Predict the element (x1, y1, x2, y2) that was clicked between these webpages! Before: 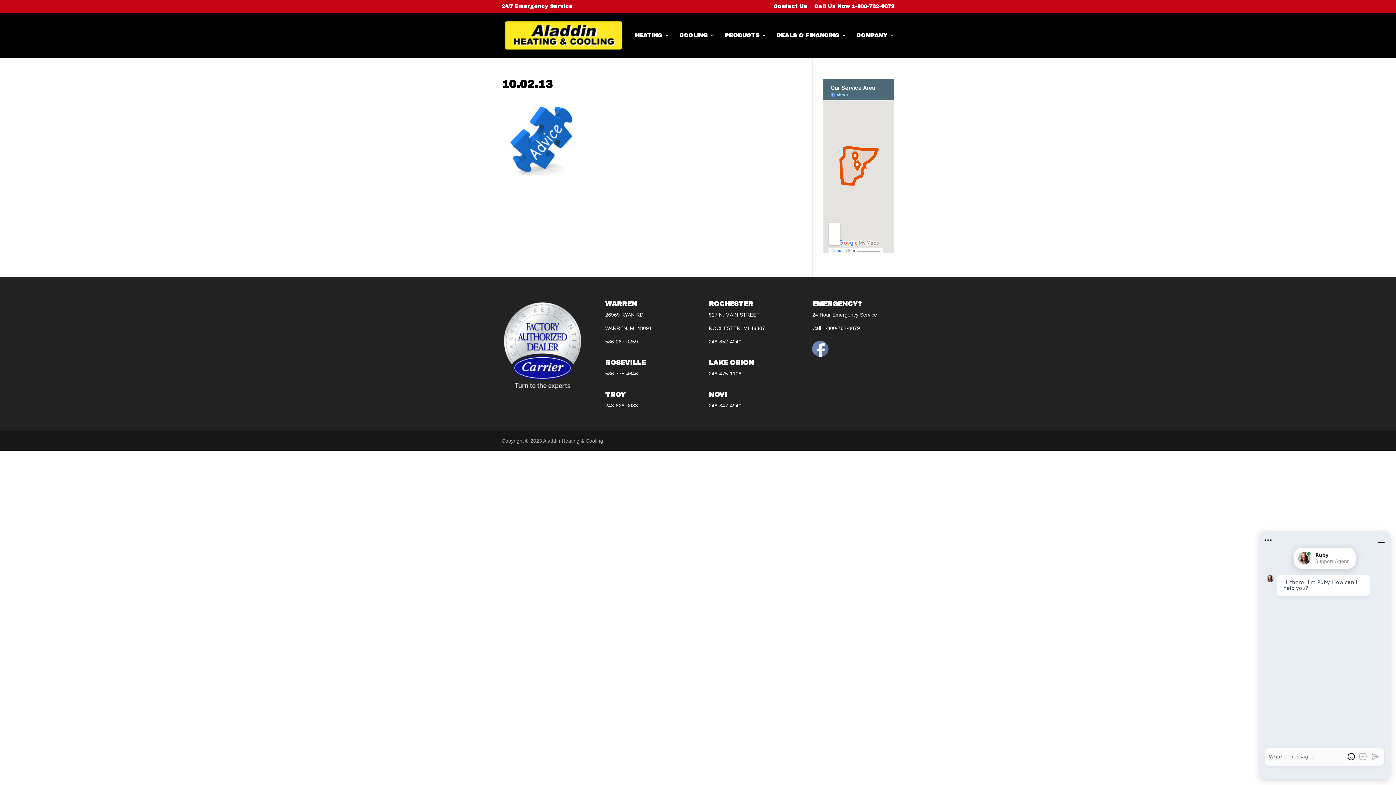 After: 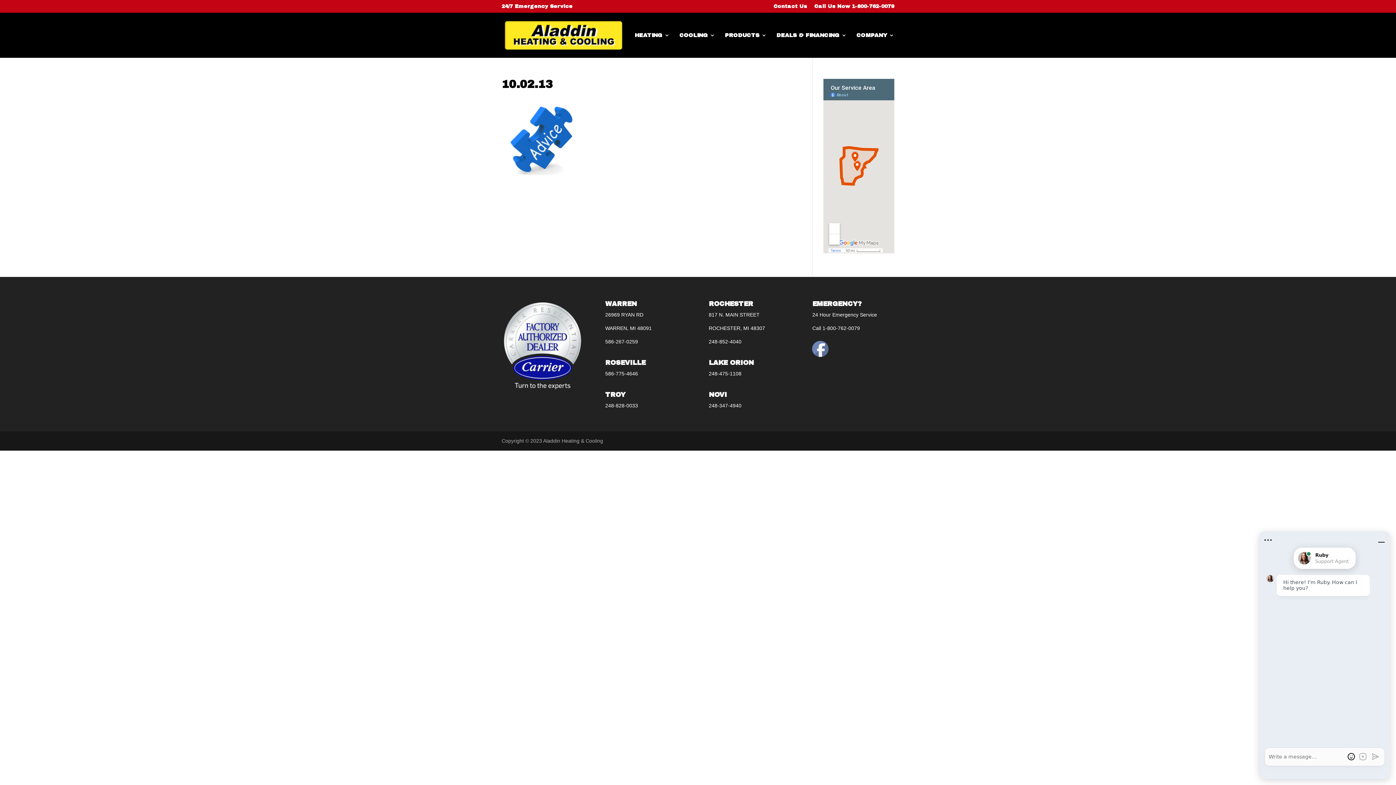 Action: bbox: (605, 402, 638, 408) label: 248-828-0033